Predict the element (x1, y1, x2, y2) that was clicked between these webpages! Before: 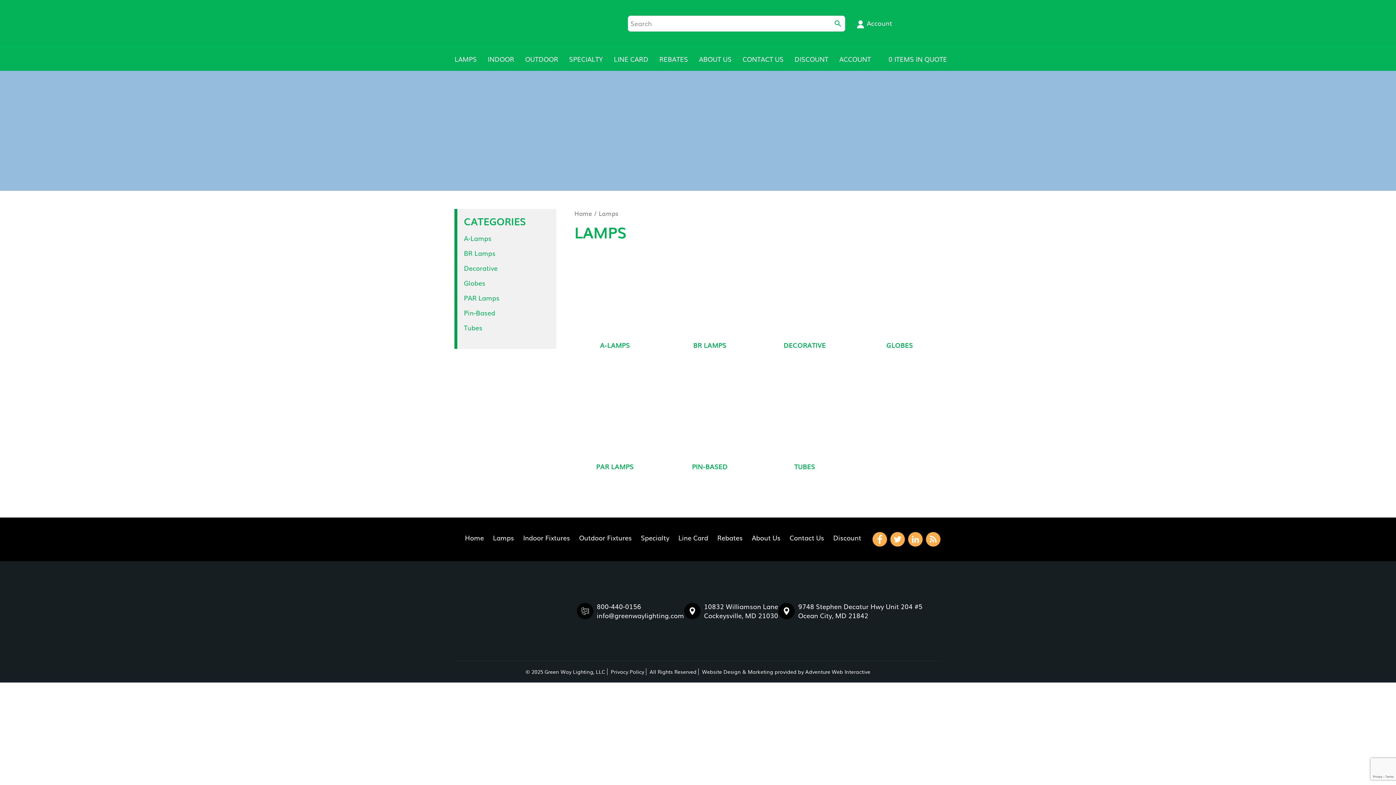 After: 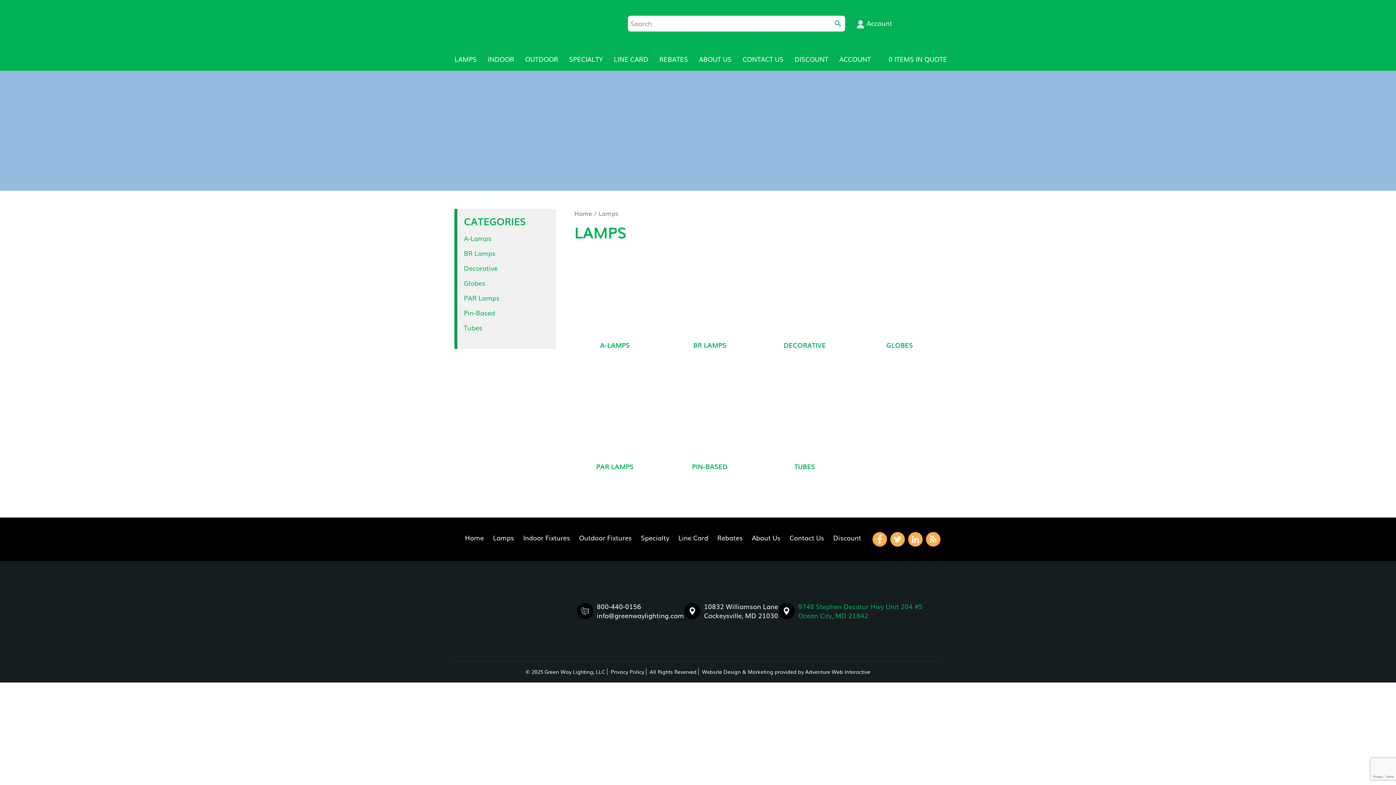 Action: bbox: (798, 601, 922, 620) label: 9748 Stephen Decatur Hwy Unit 204 #5
Ocean City, MD 21842